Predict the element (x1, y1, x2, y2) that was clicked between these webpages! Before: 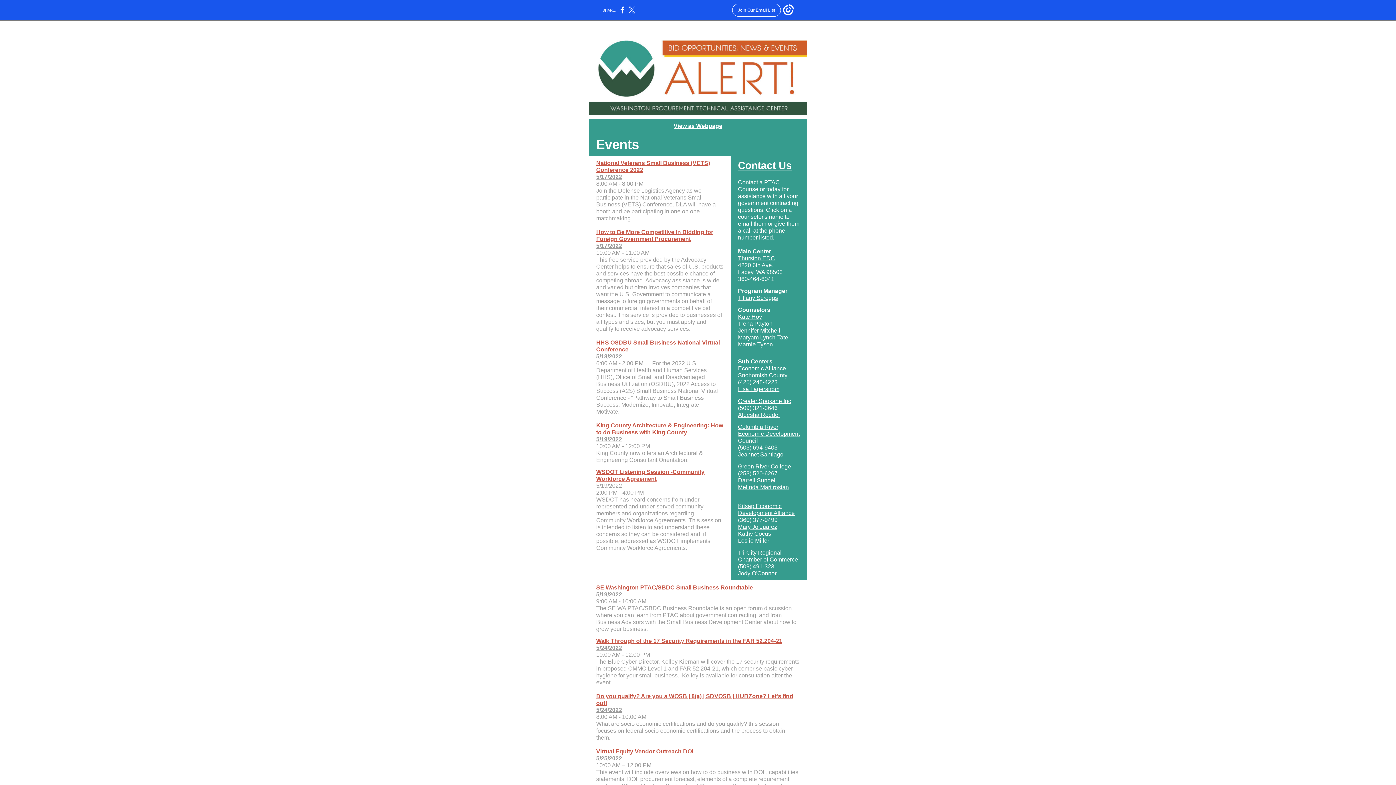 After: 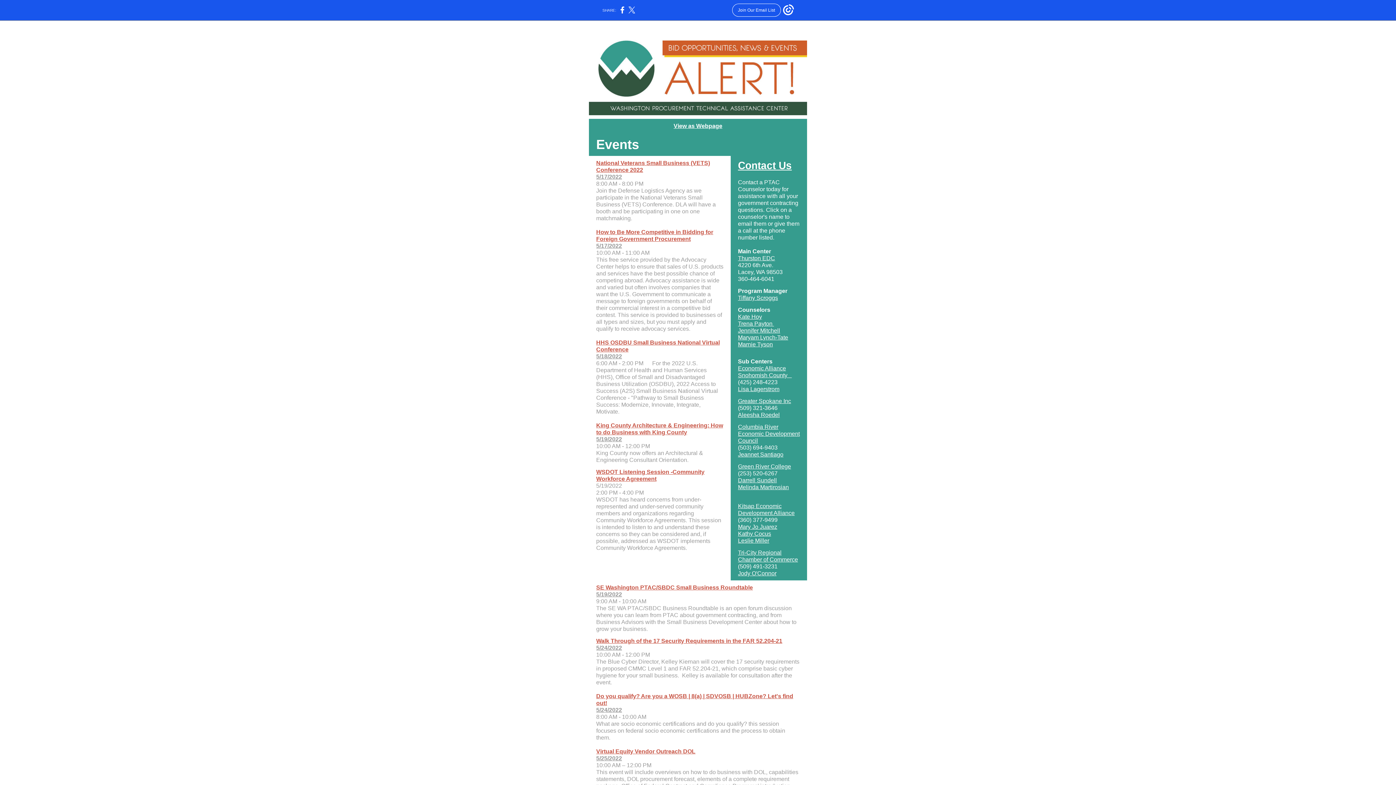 Action: label: Marnie Tyson bbox: (738, 341, 773, 347)